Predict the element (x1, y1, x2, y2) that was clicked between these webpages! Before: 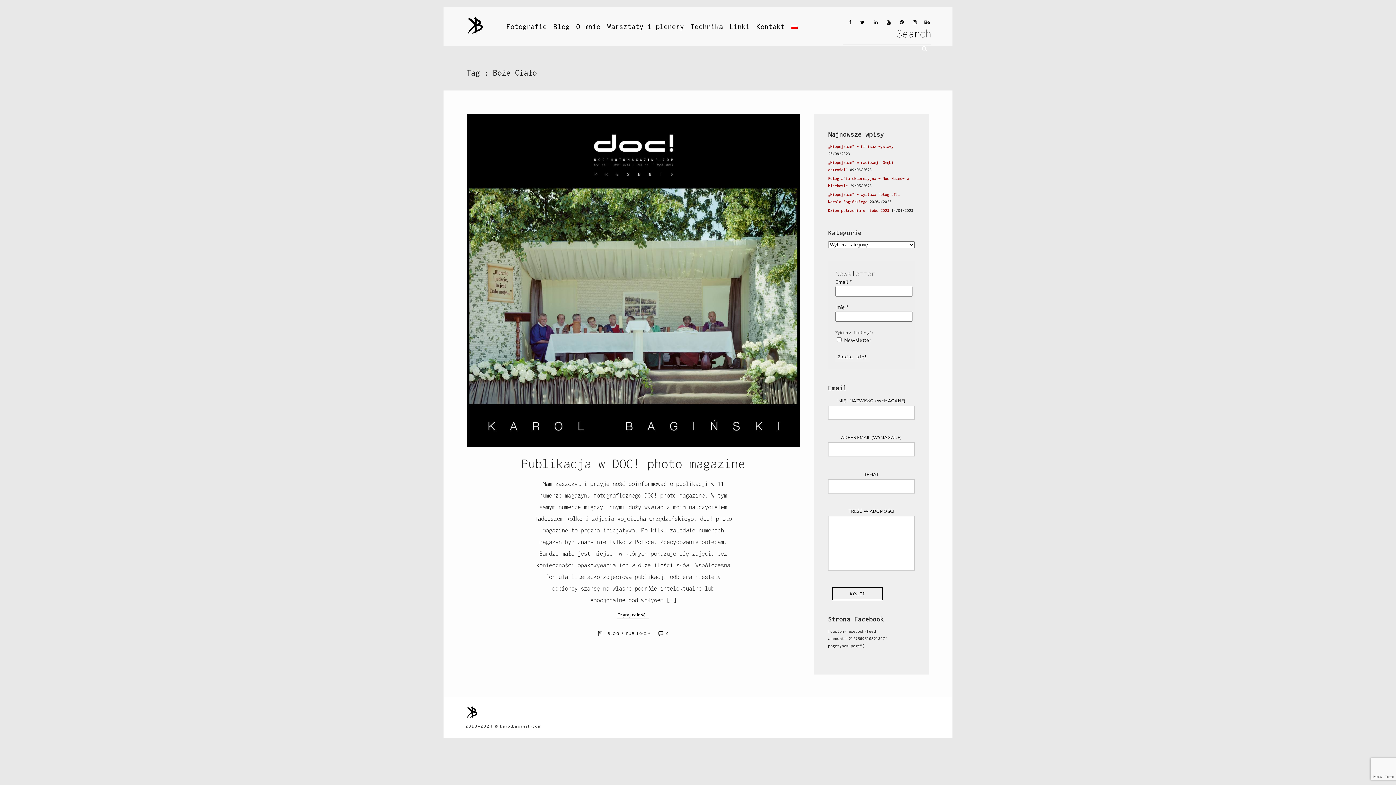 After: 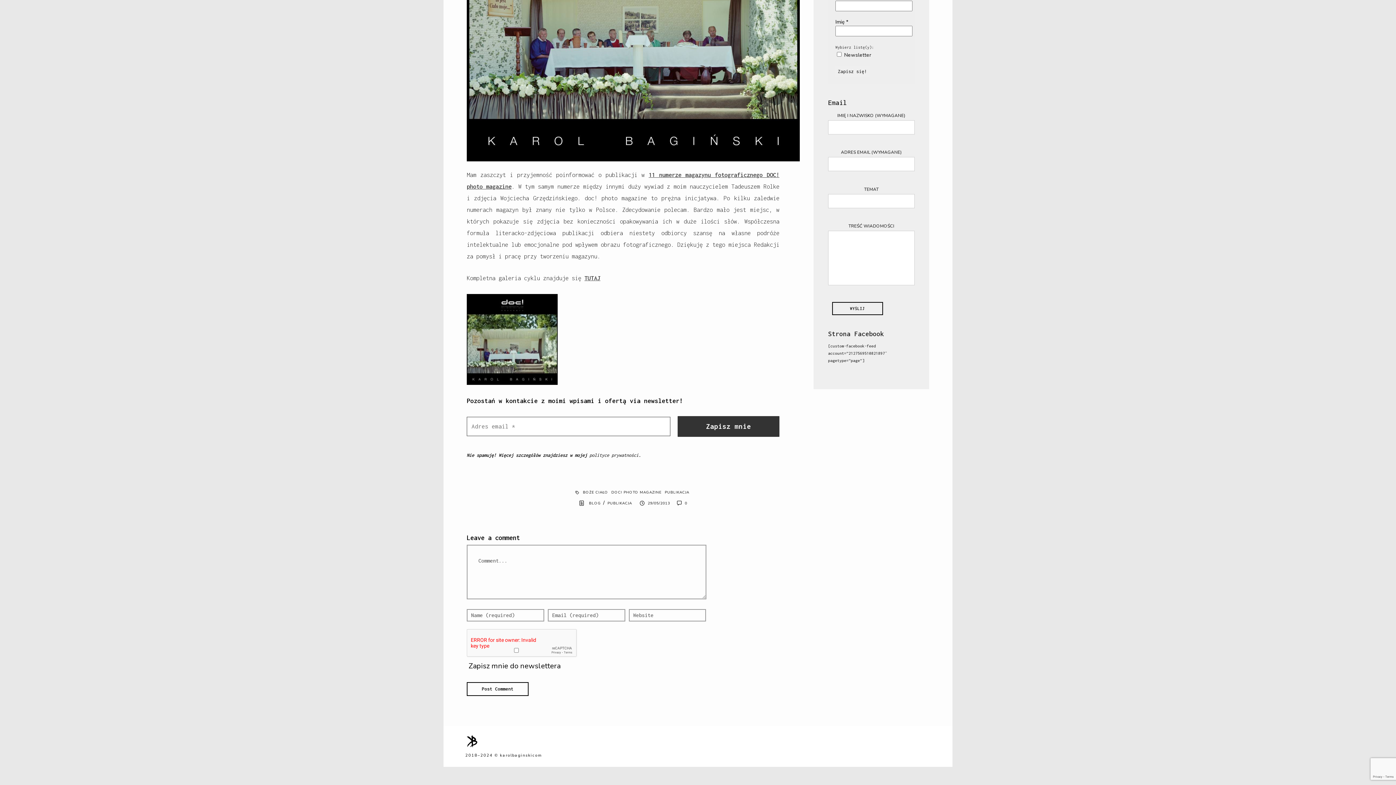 Action: bbox: (666, 631, 668, 636) label: 0